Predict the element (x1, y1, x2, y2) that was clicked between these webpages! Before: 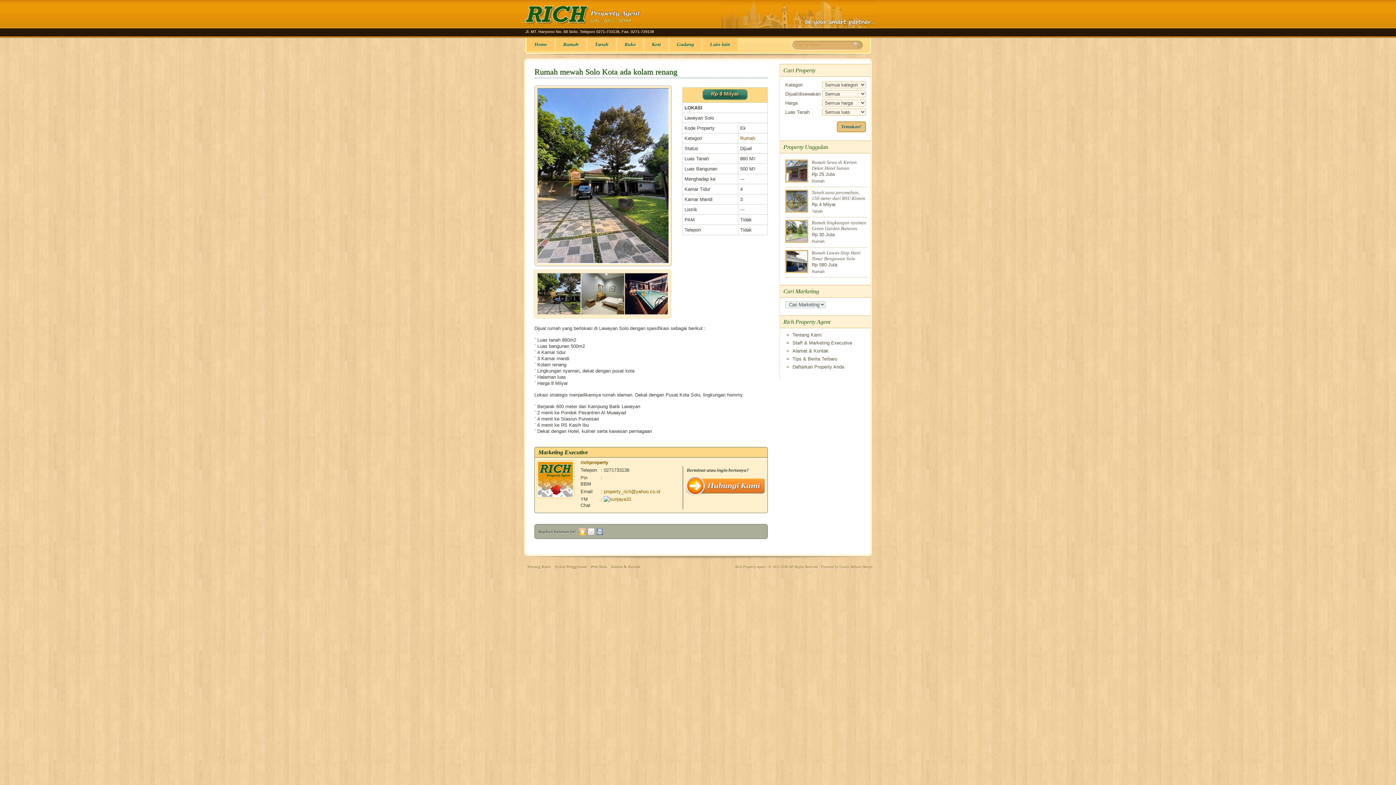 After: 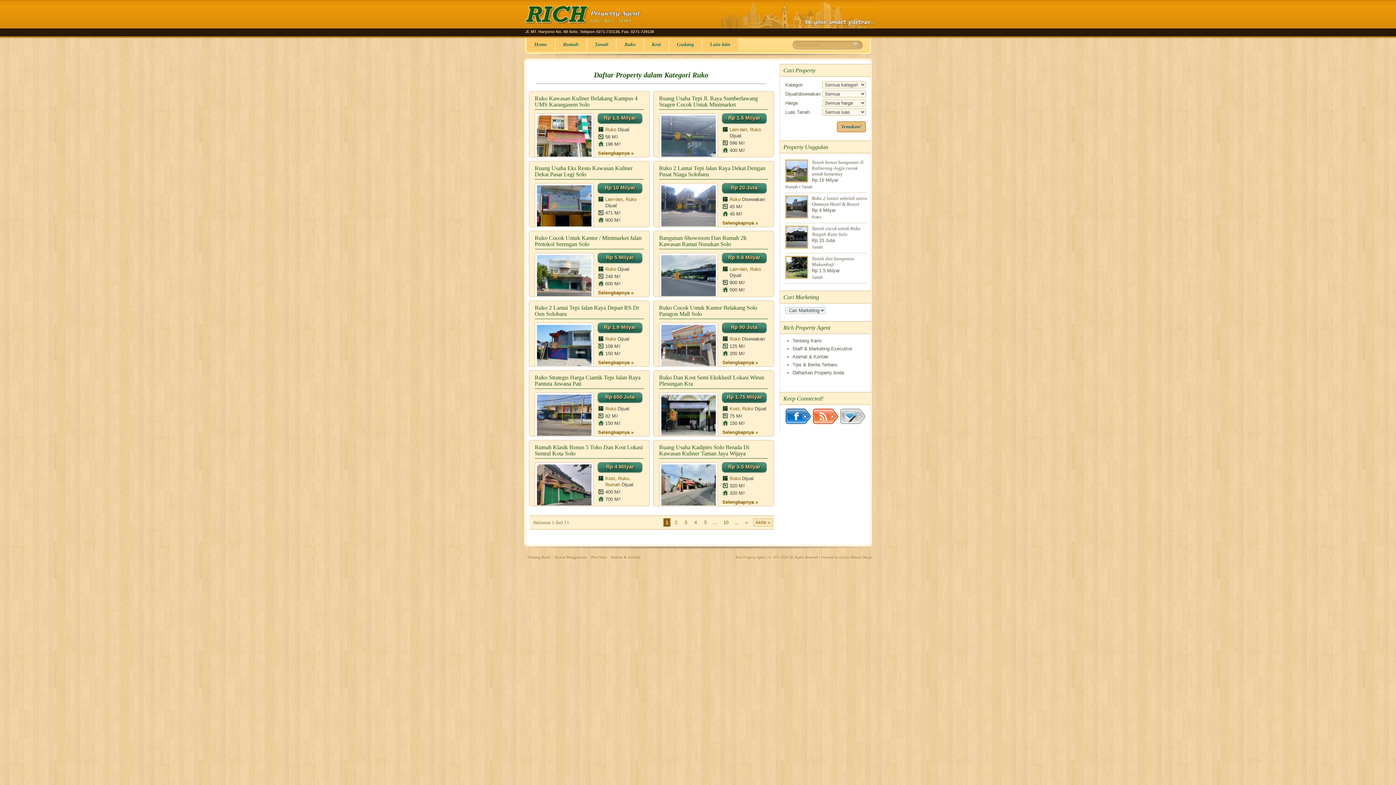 Action: bbox: (617, 38, 643, 50) label: Ruko